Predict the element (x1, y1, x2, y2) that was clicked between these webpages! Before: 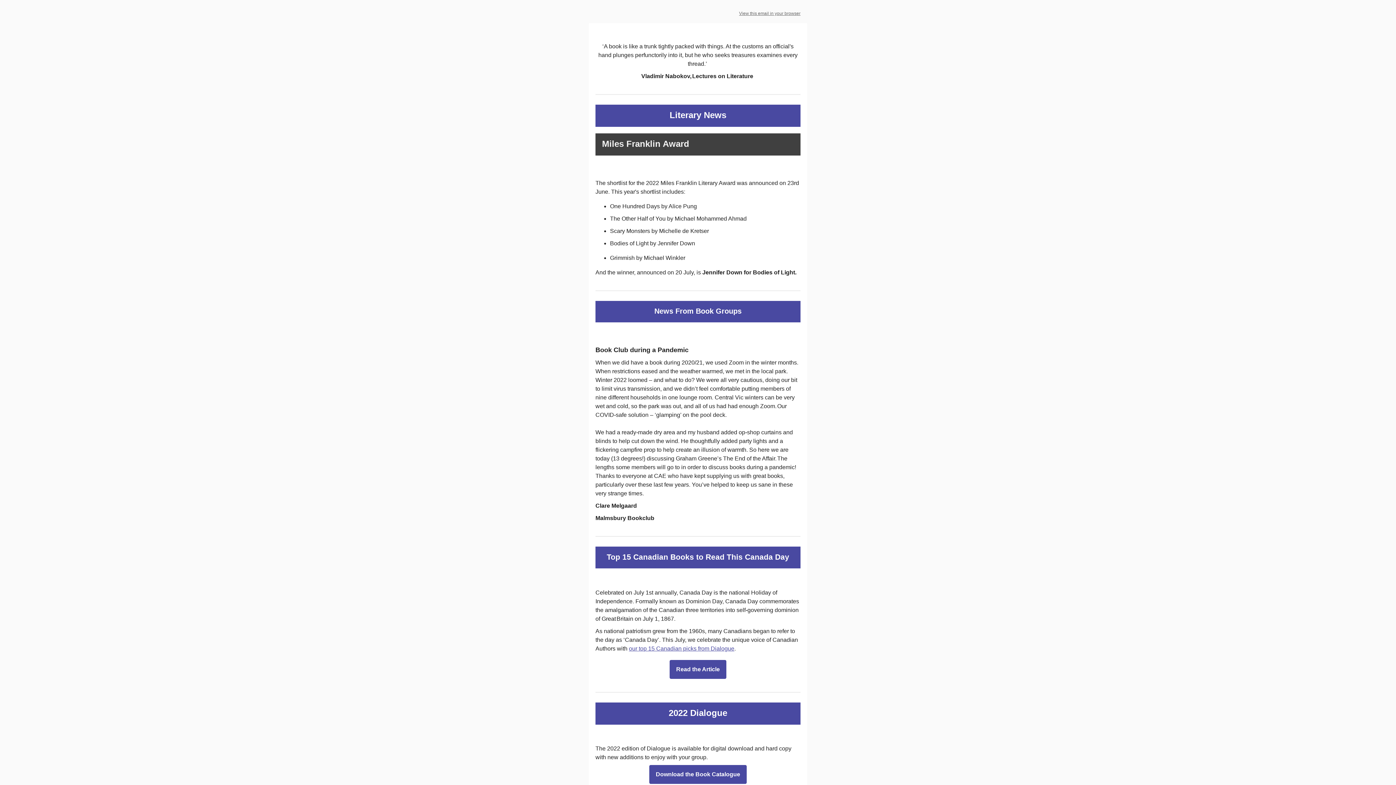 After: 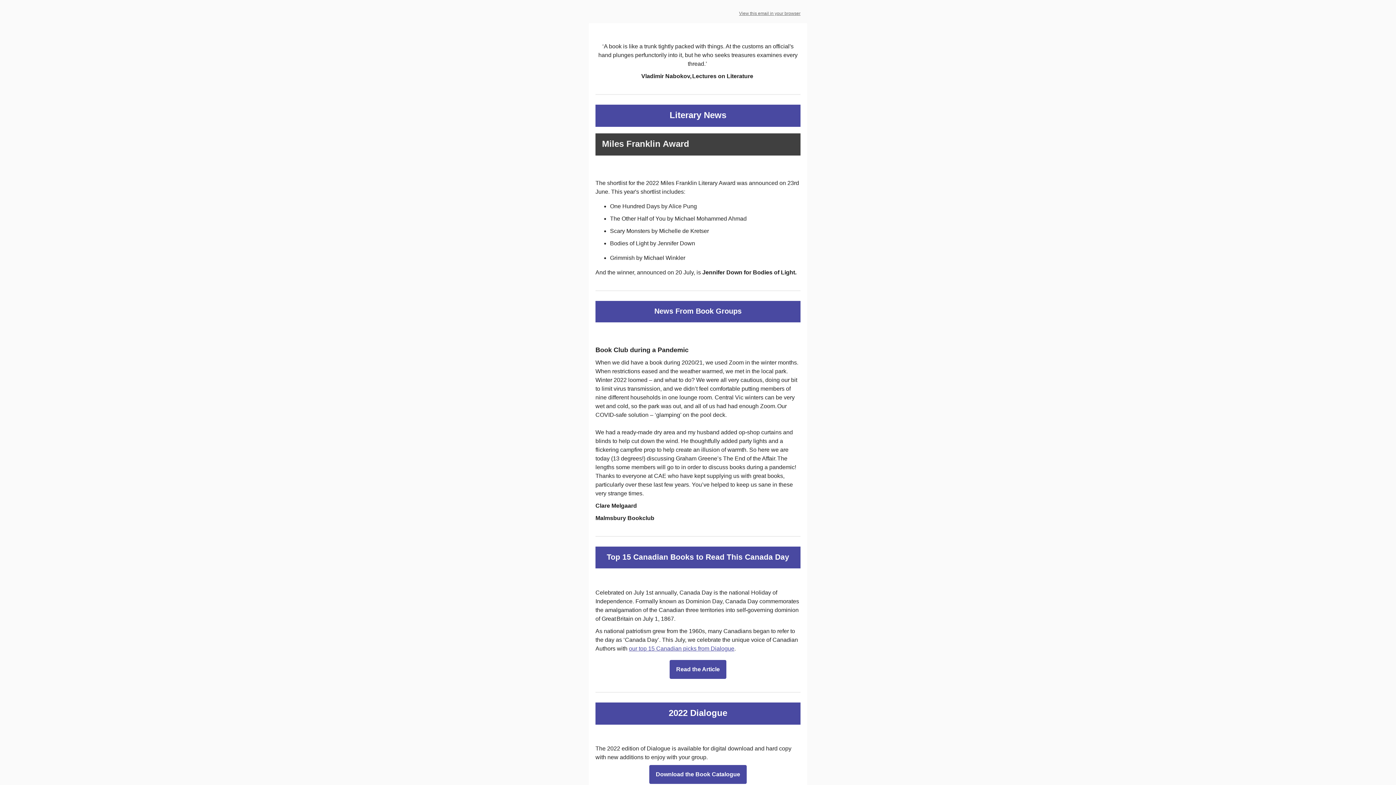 Action: label: Read the Article bbox: (676, 666, 720, 672)